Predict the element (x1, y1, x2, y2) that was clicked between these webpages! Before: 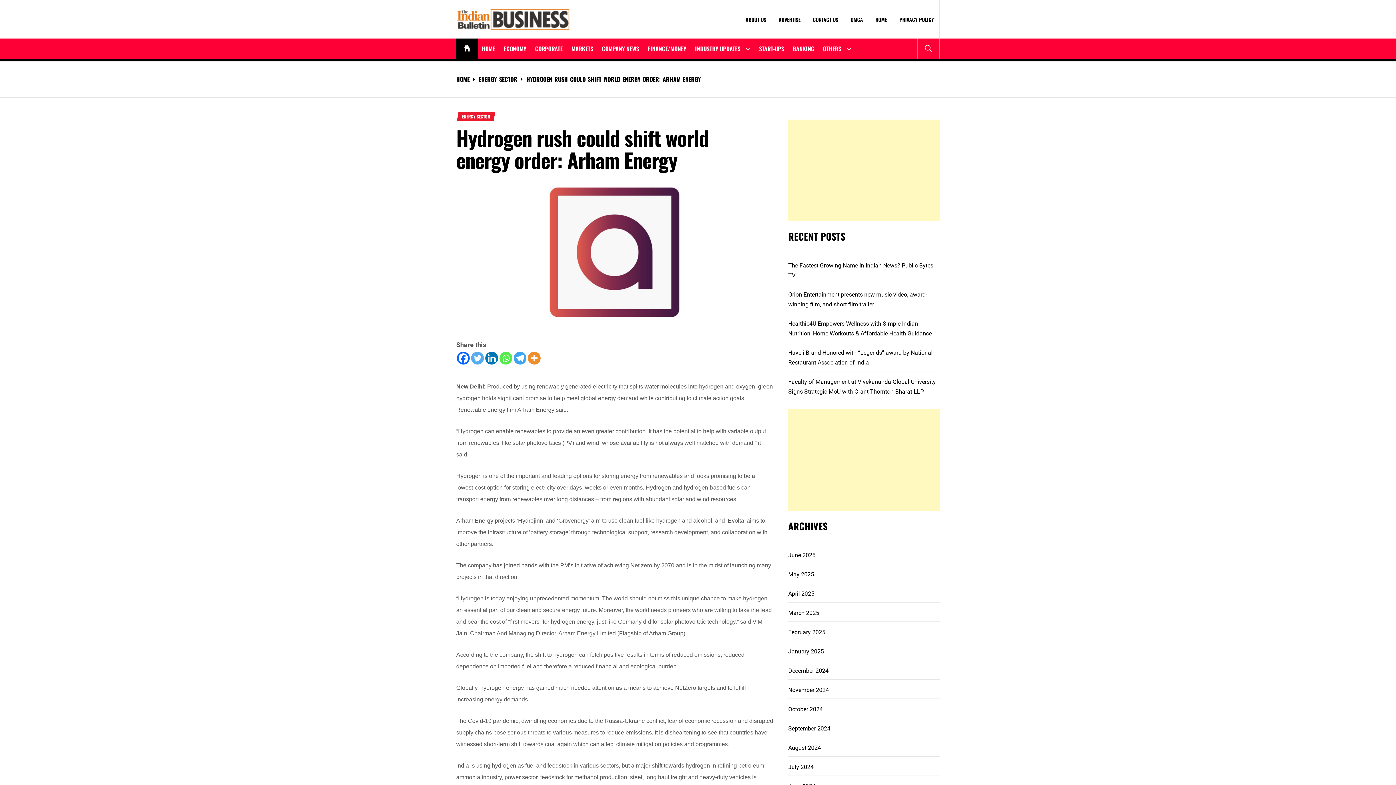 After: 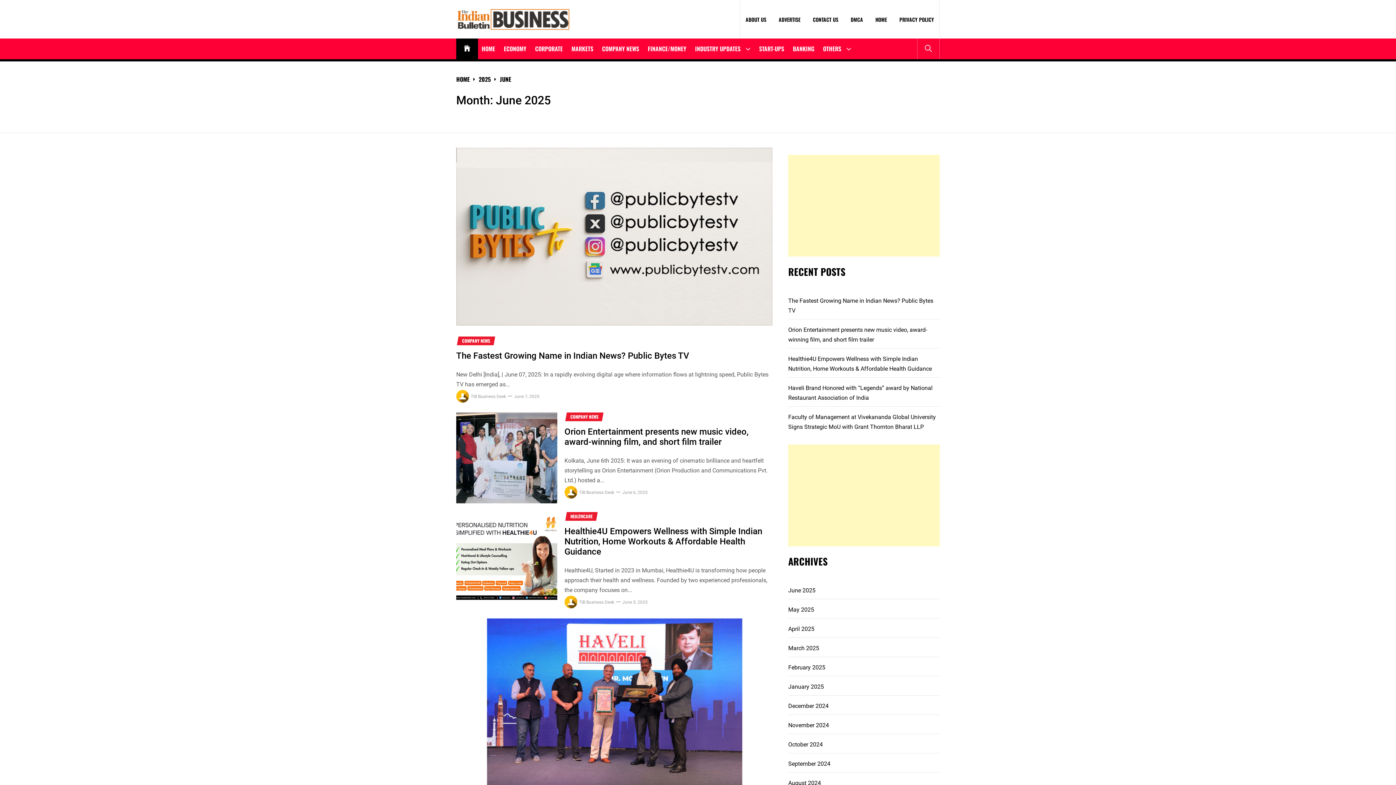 Action: bbox: (788, 552, 815, 558) label: June 2025